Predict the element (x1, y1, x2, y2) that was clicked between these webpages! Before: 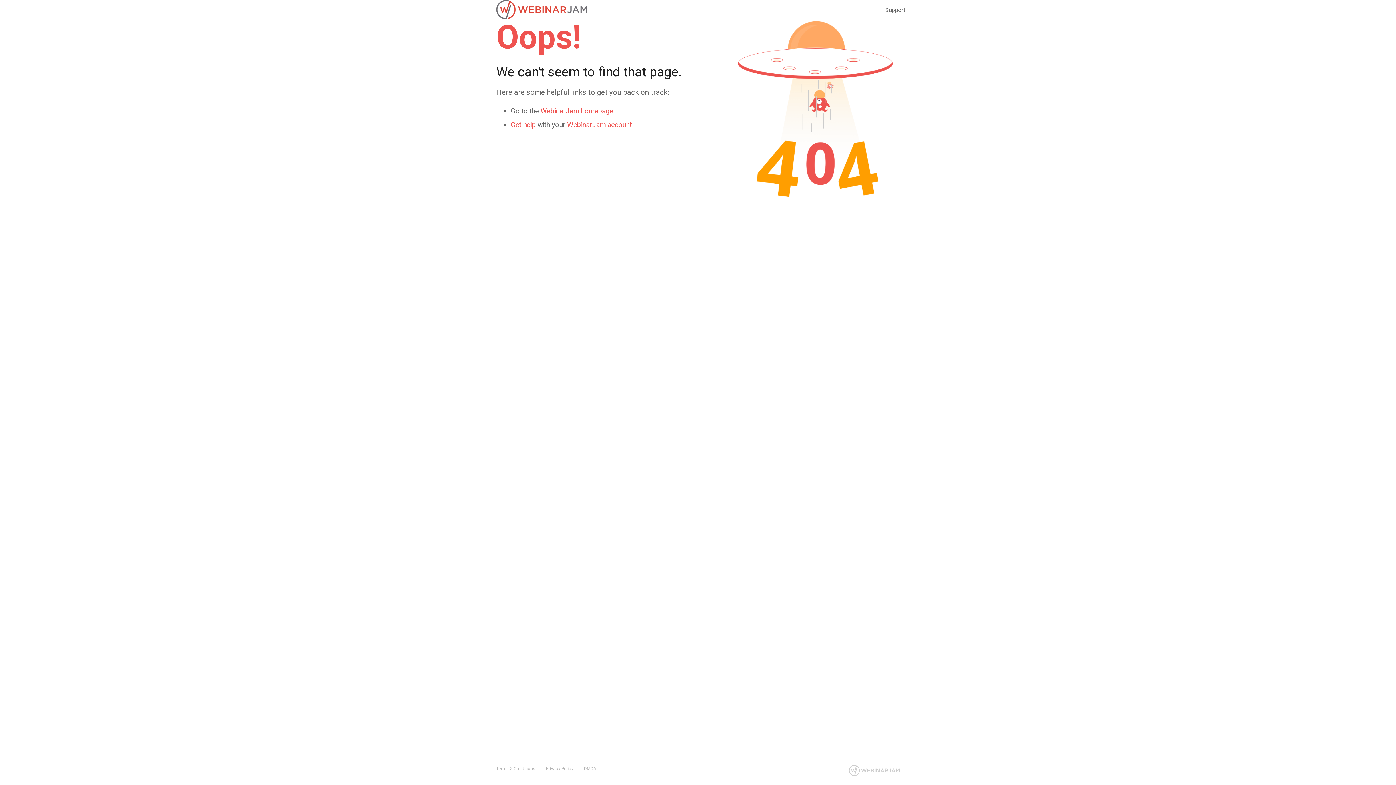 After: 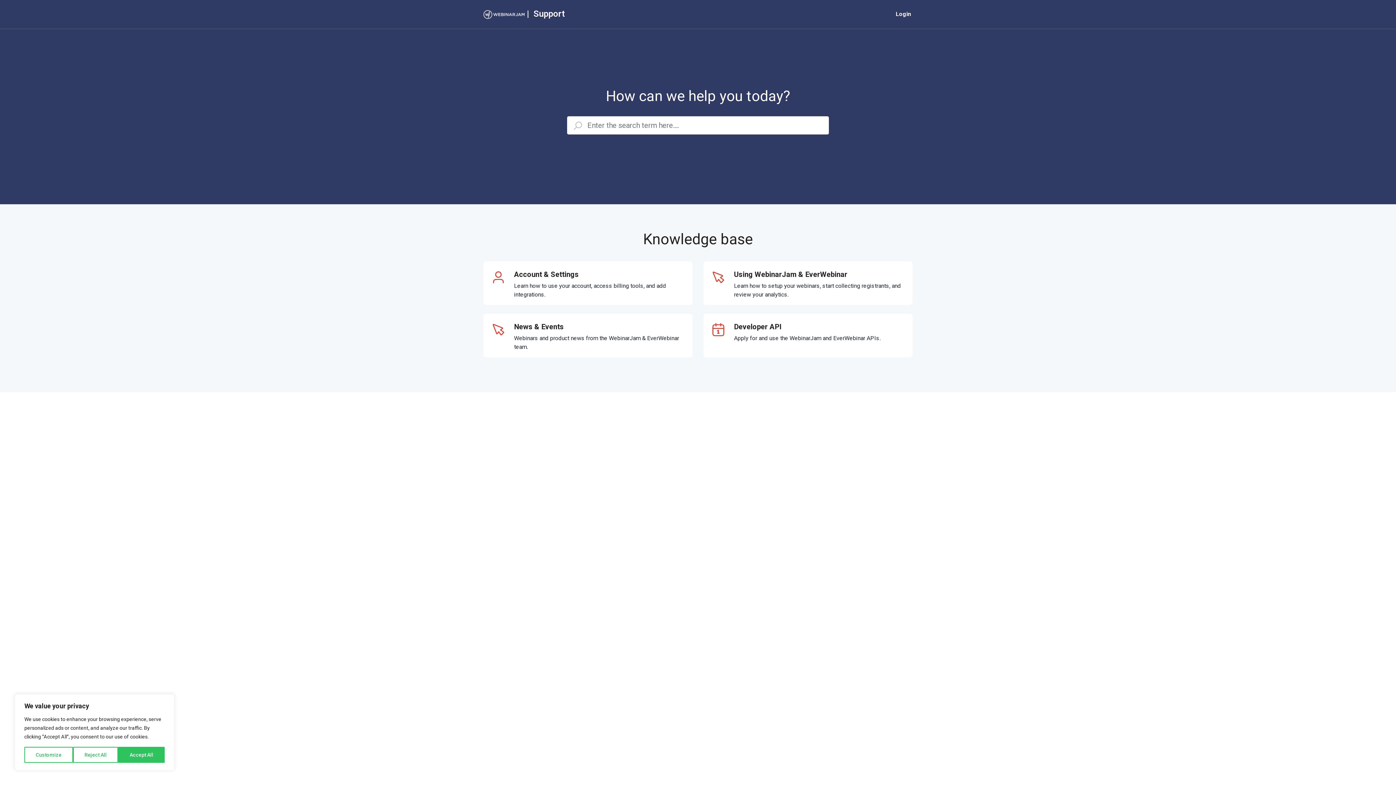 Action: label: Support bbox: (885, 6, 905, 14)